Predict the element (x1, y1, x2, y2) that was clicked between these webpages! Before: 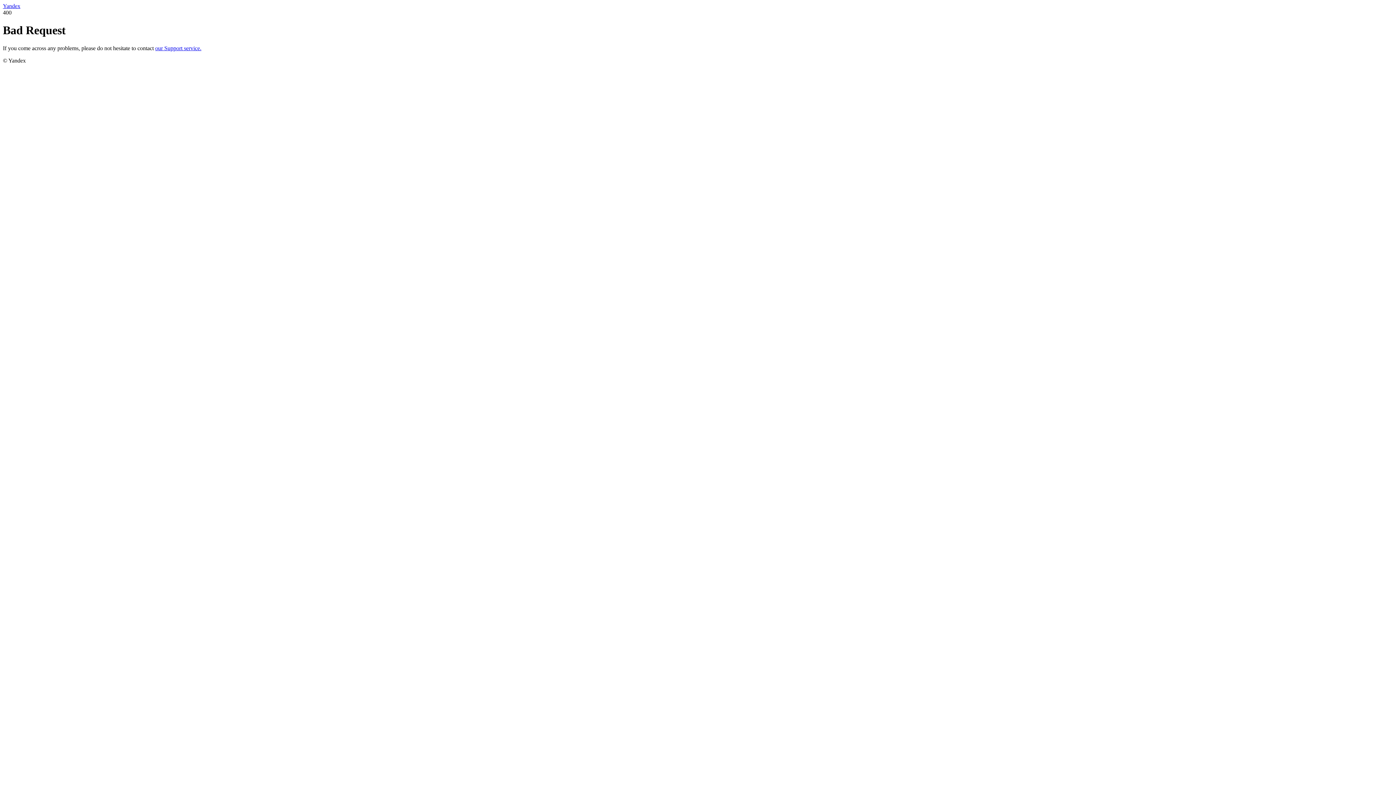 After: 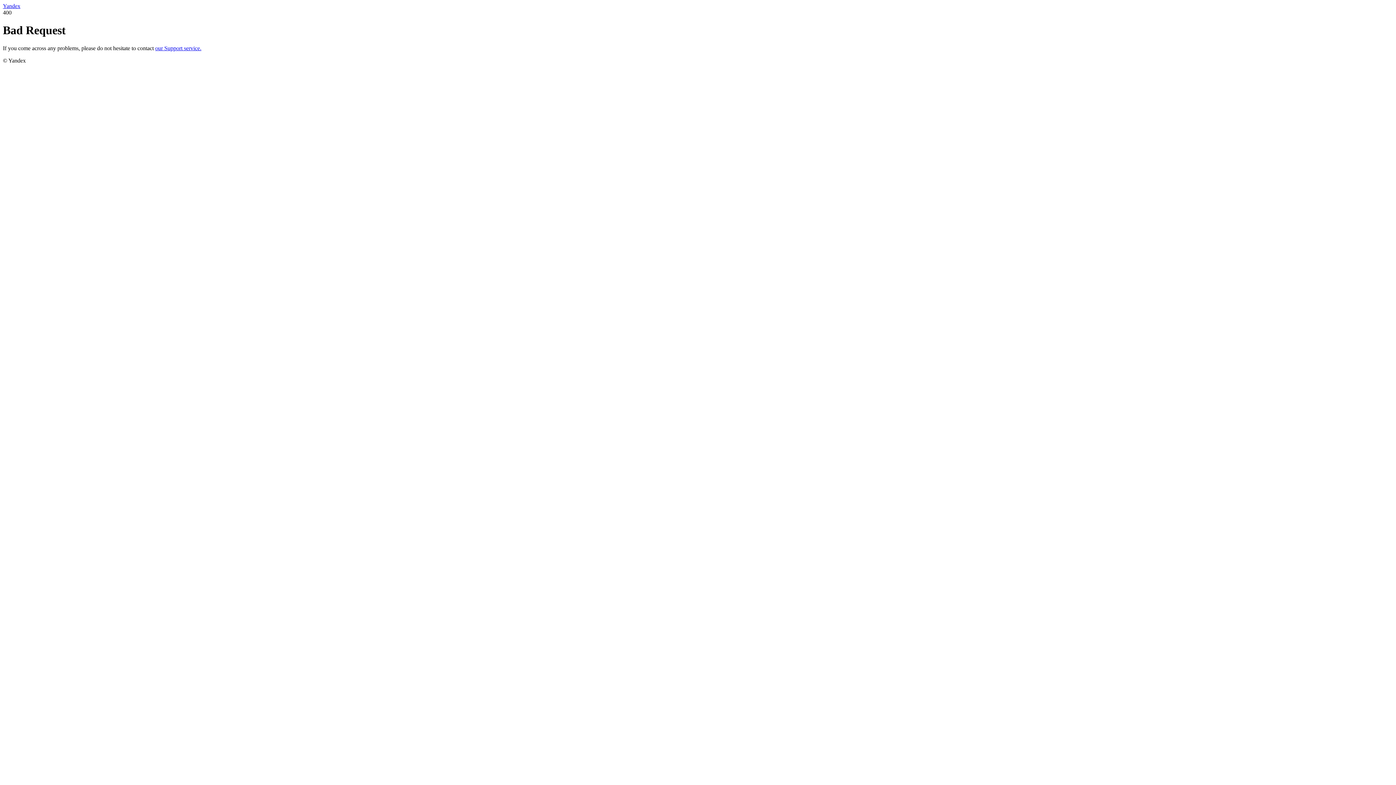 Action: bbox: (155, 45, 201, 51) label: our Support service.